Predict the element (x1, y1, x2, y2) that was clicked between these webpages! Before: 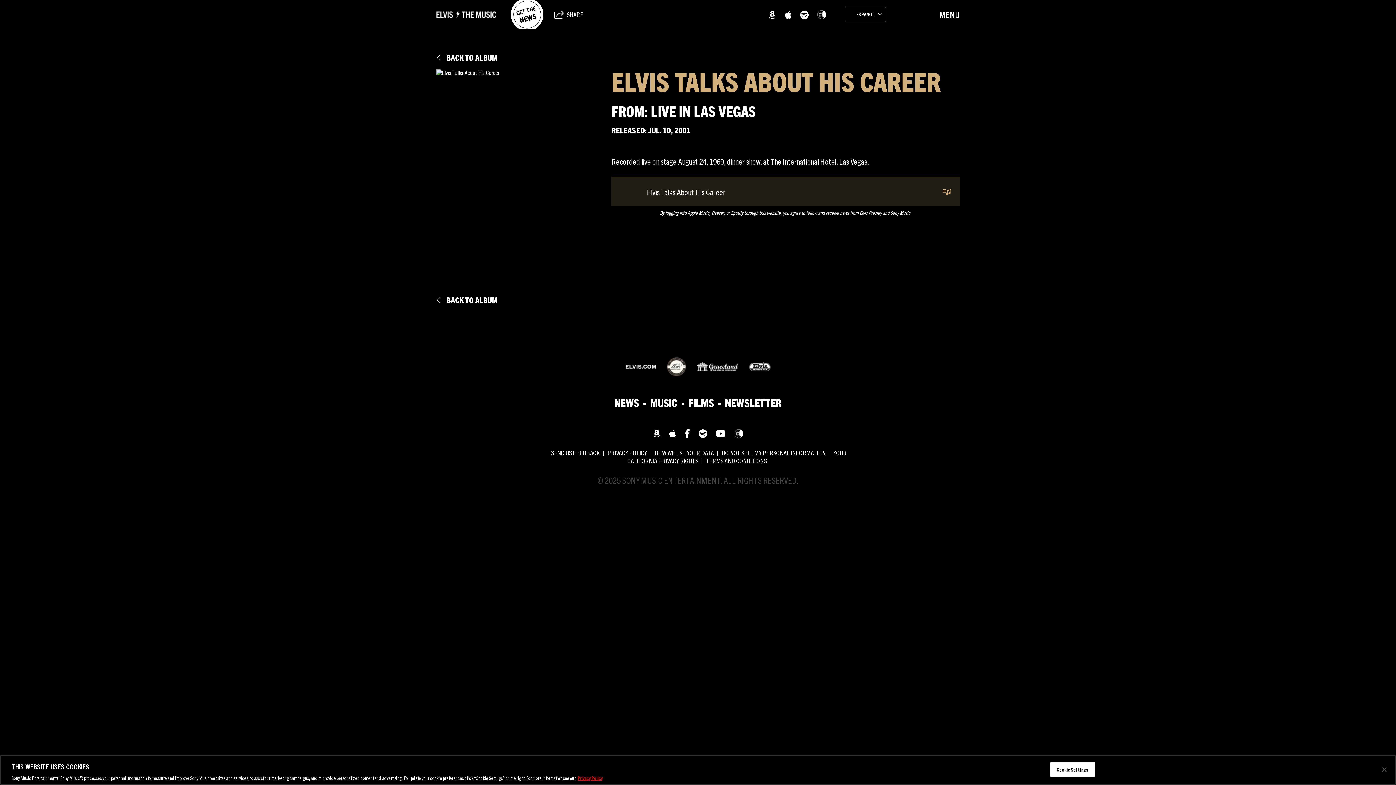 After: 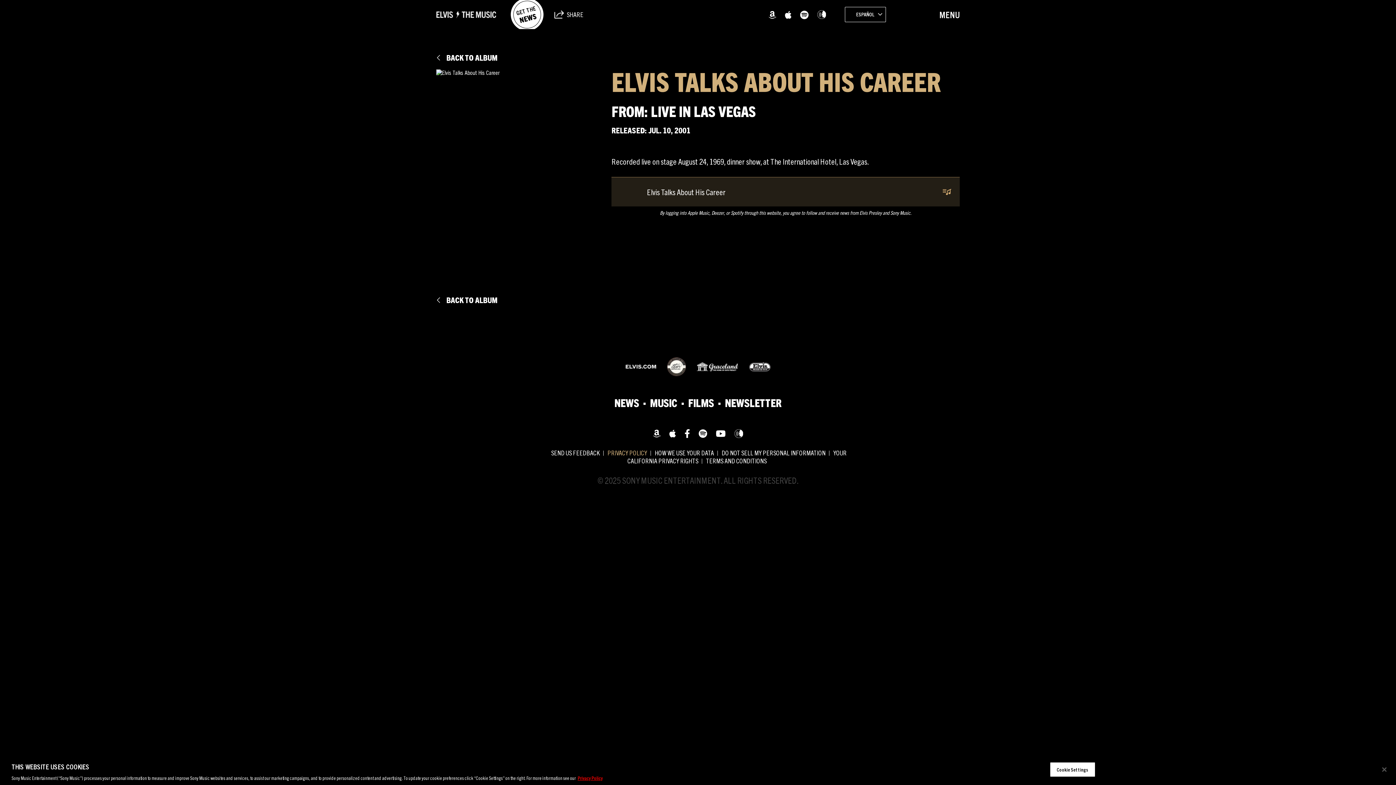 Action: bbox: (607, 448, 647, 457) label: PRIVACY POLICY